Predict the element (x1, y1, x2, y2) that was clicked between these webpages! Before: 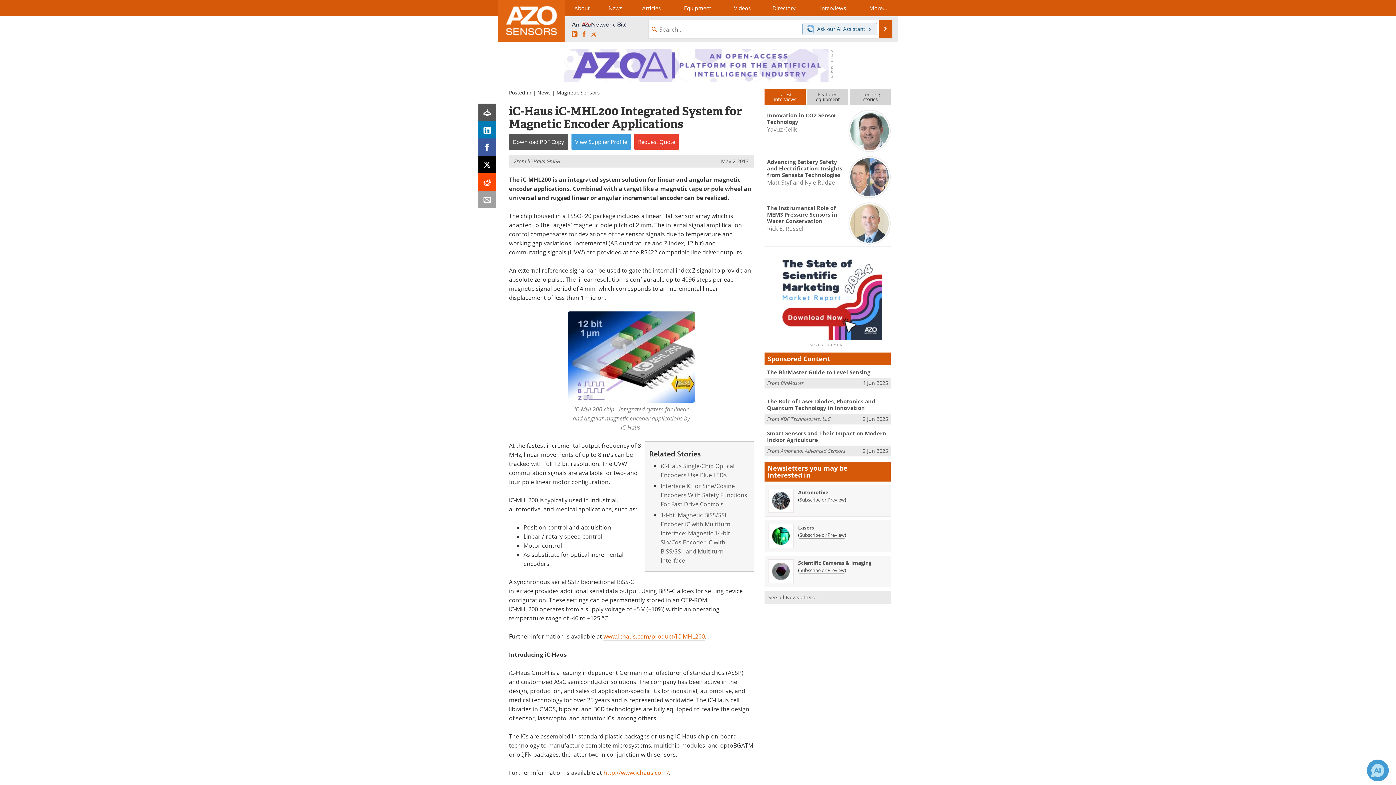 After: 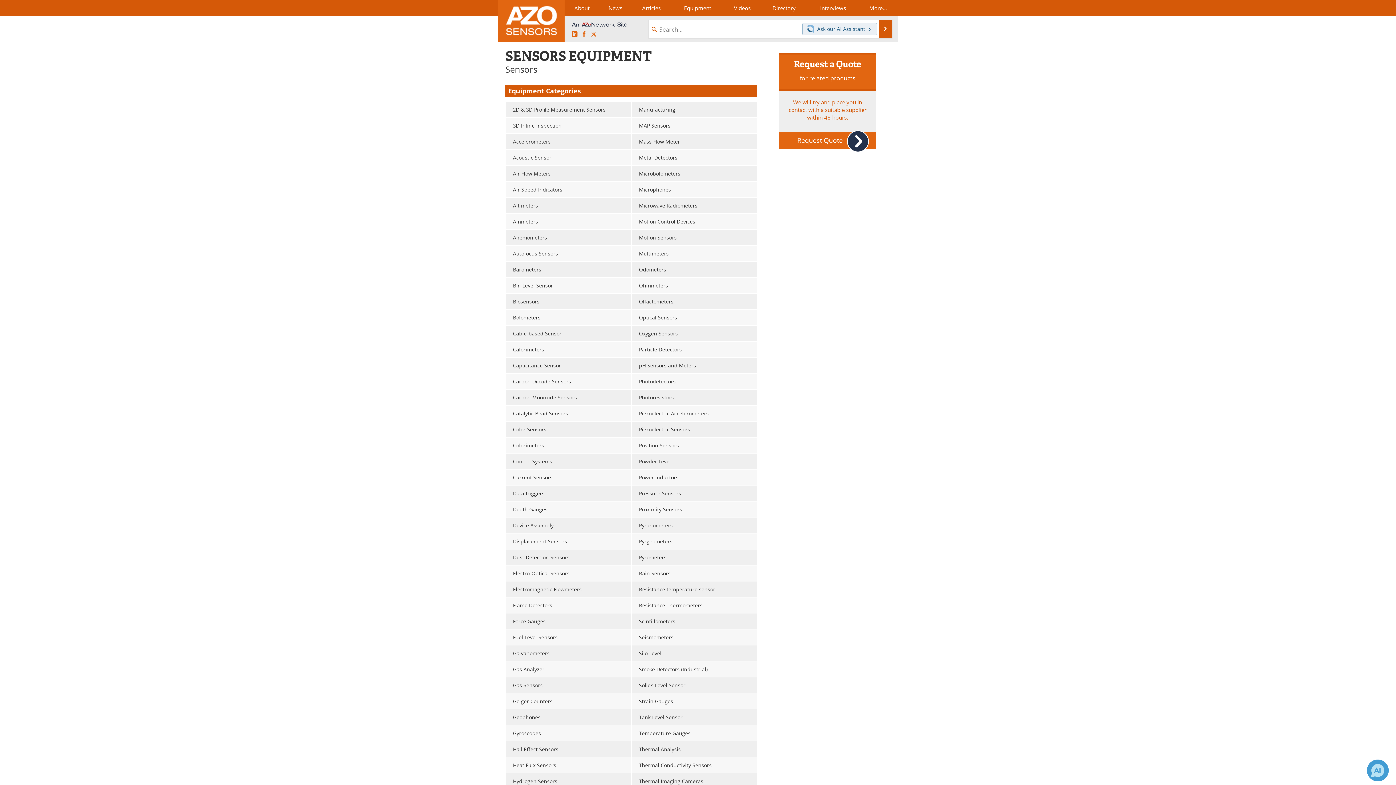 Action: label: Equipment bbox: (671, 0, 724, 16)